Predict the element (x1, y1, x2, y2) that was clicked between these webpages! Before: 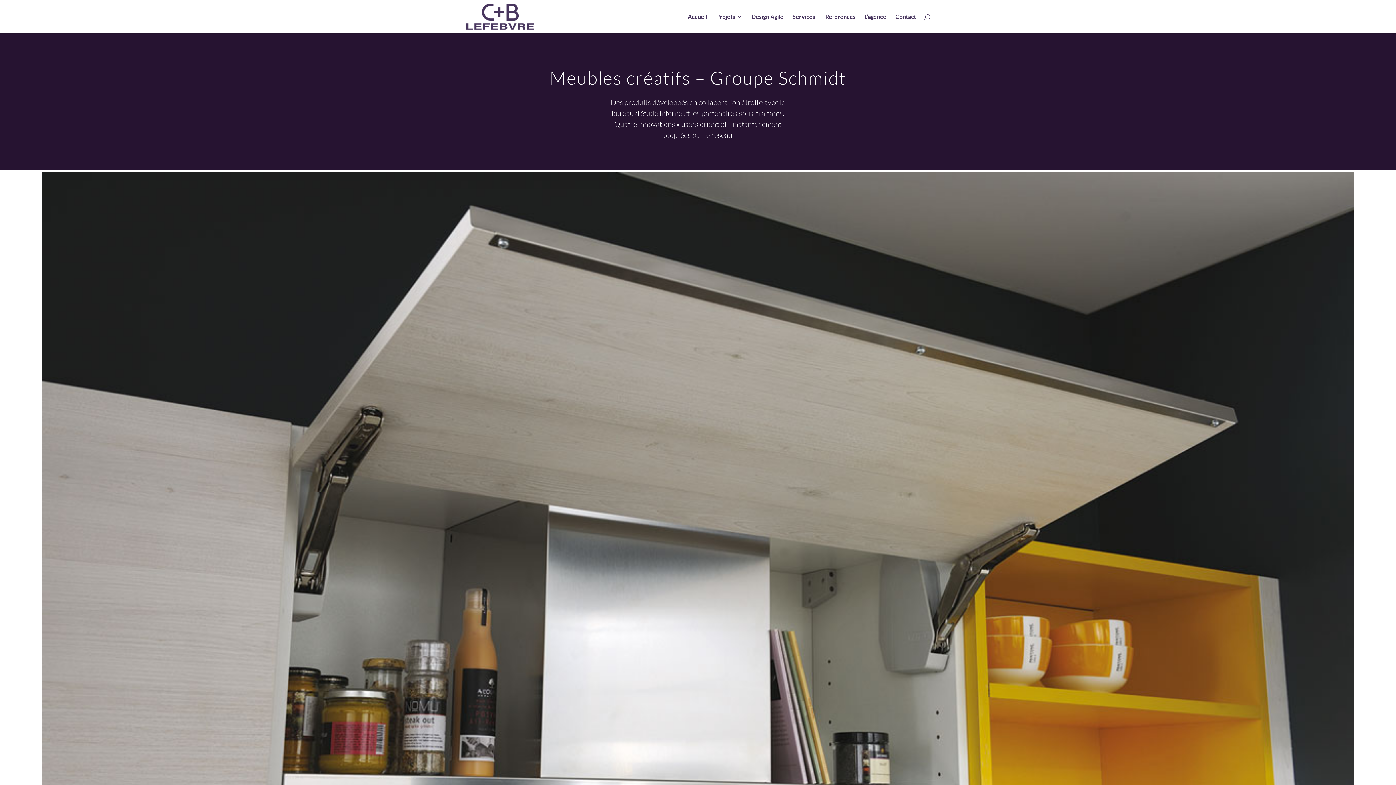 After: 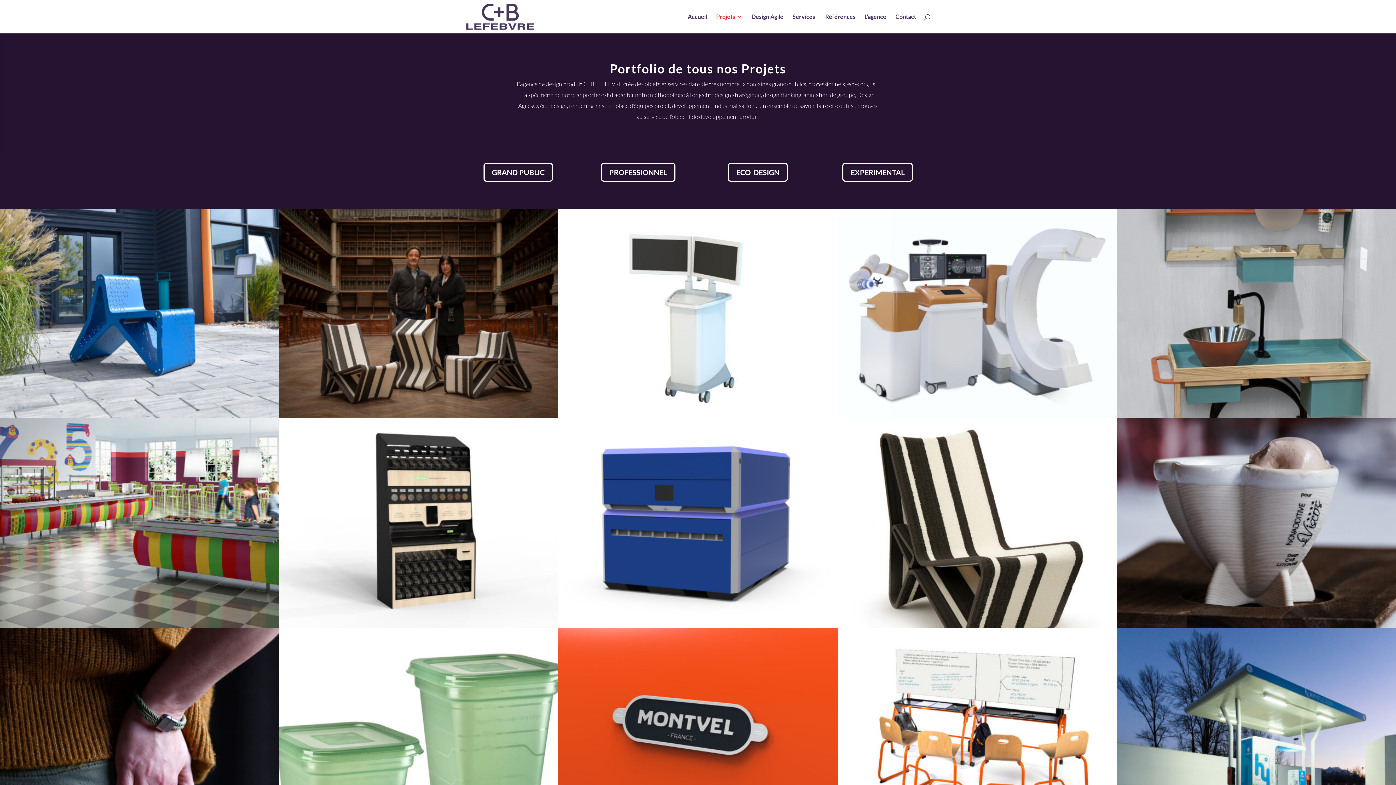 Action: label: Projets bbox: (716, 14, 742, 33)